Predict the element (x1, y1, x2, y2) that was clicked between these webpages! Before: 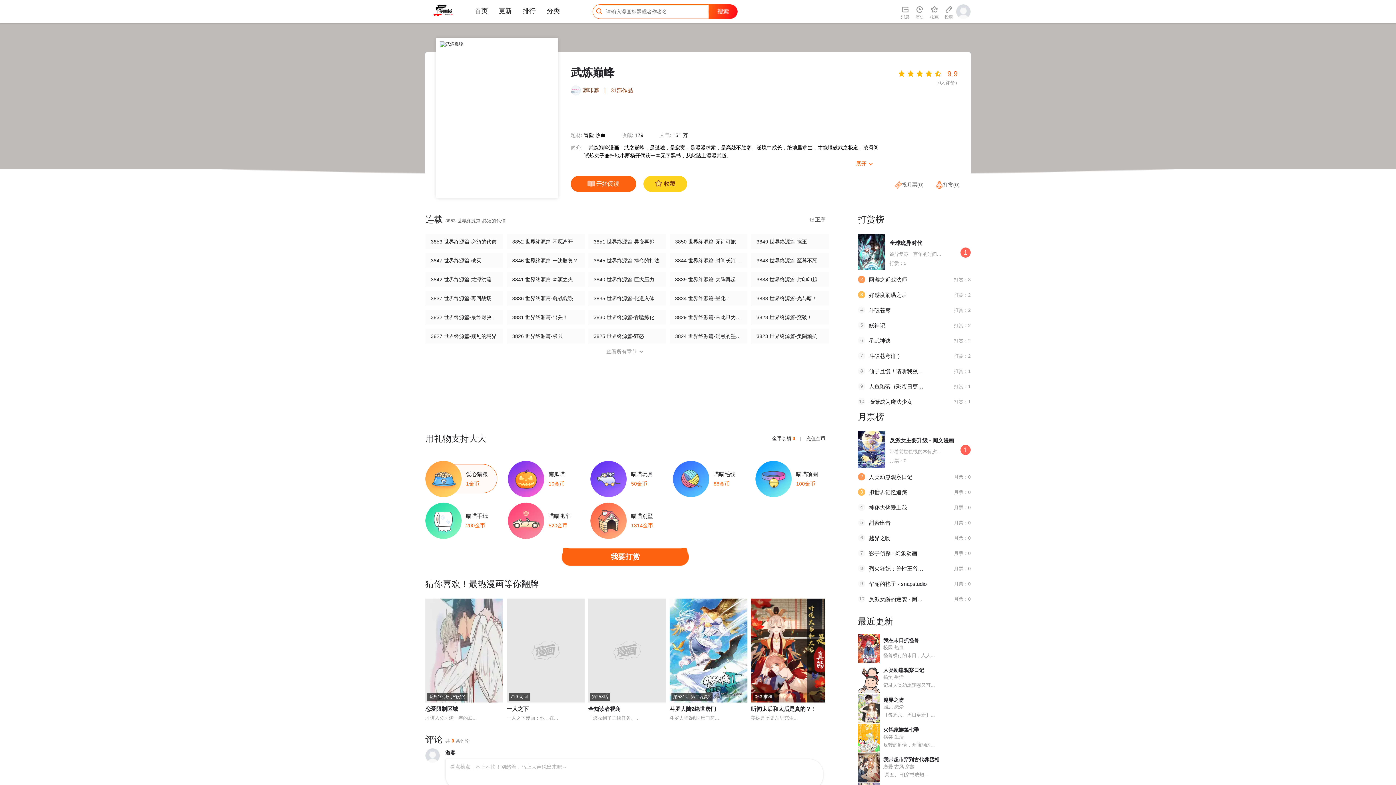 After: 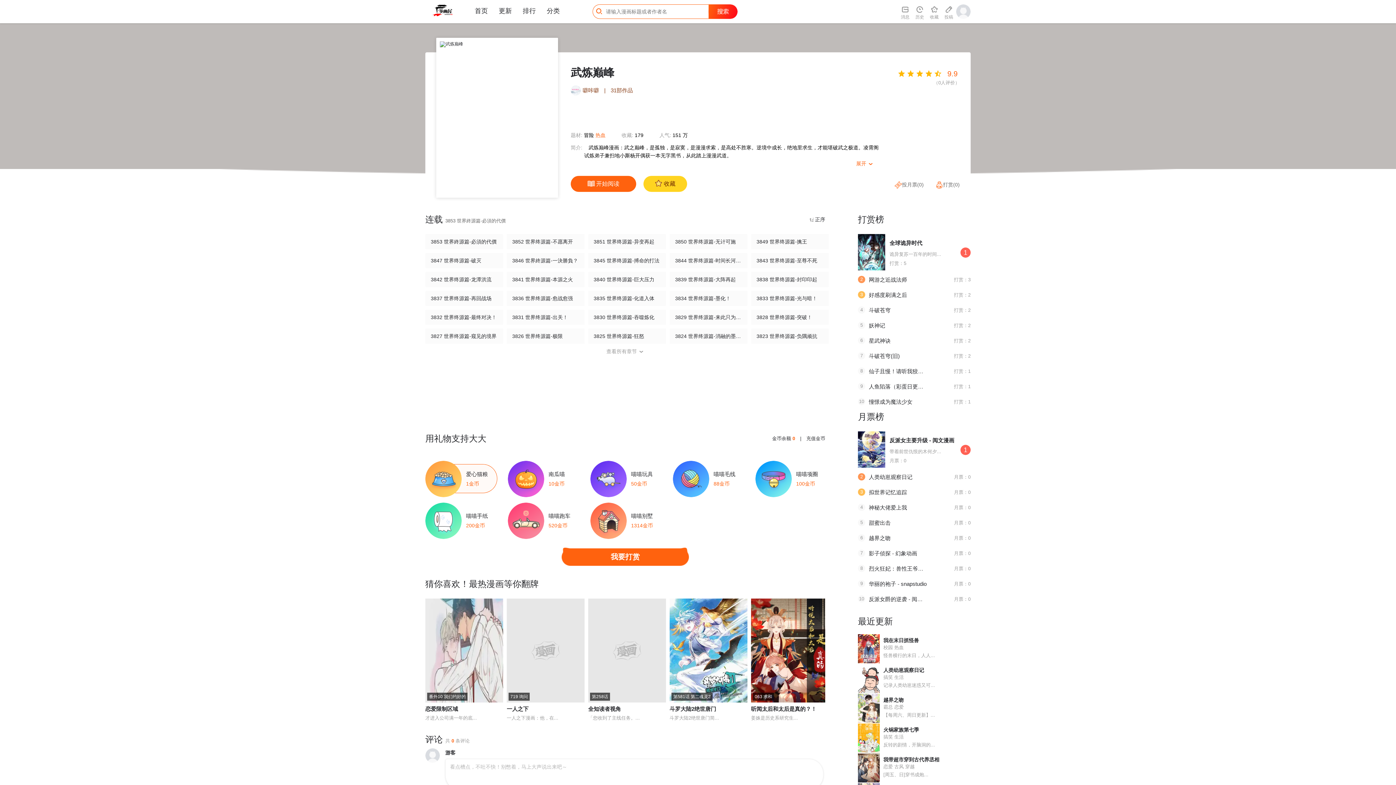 Action: bbox: (595, 132, 605, 138) label: 热血